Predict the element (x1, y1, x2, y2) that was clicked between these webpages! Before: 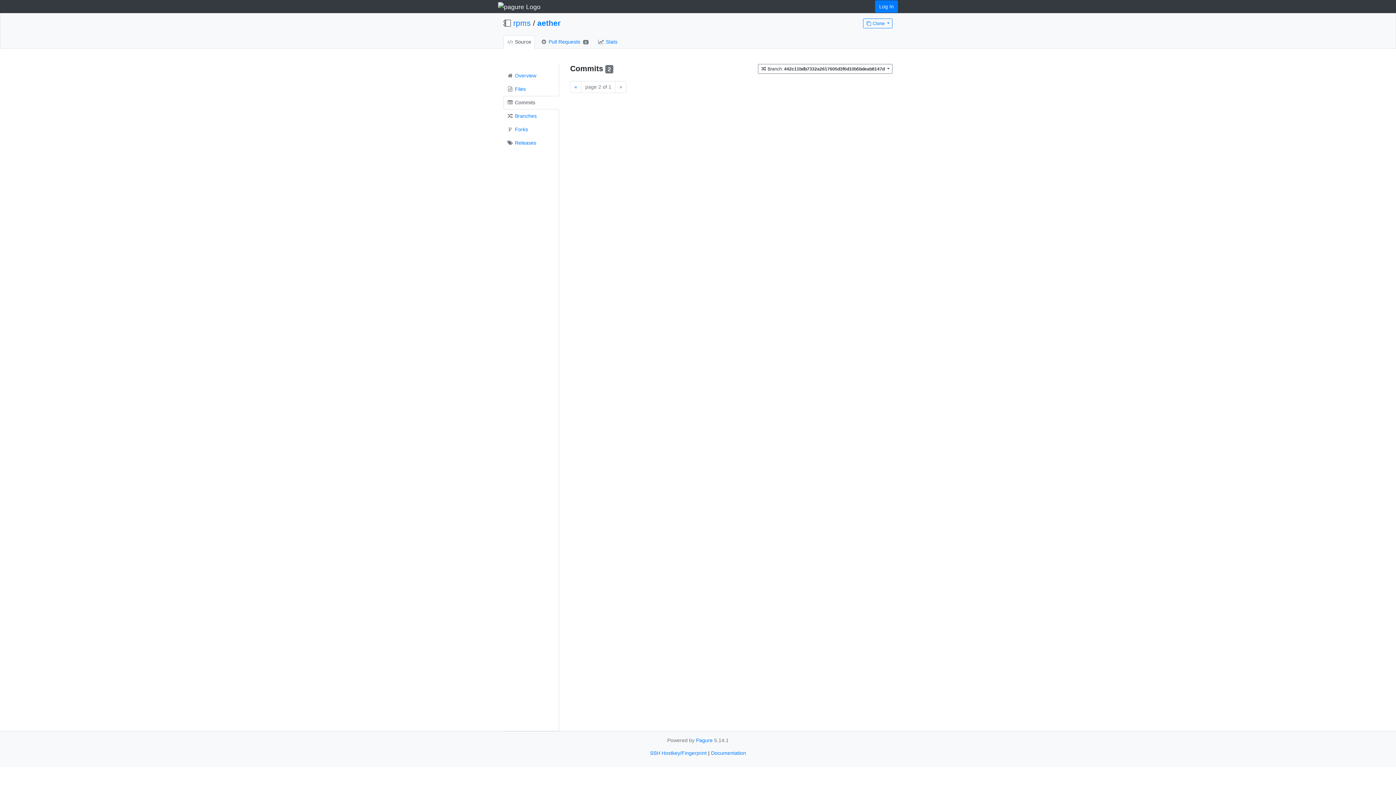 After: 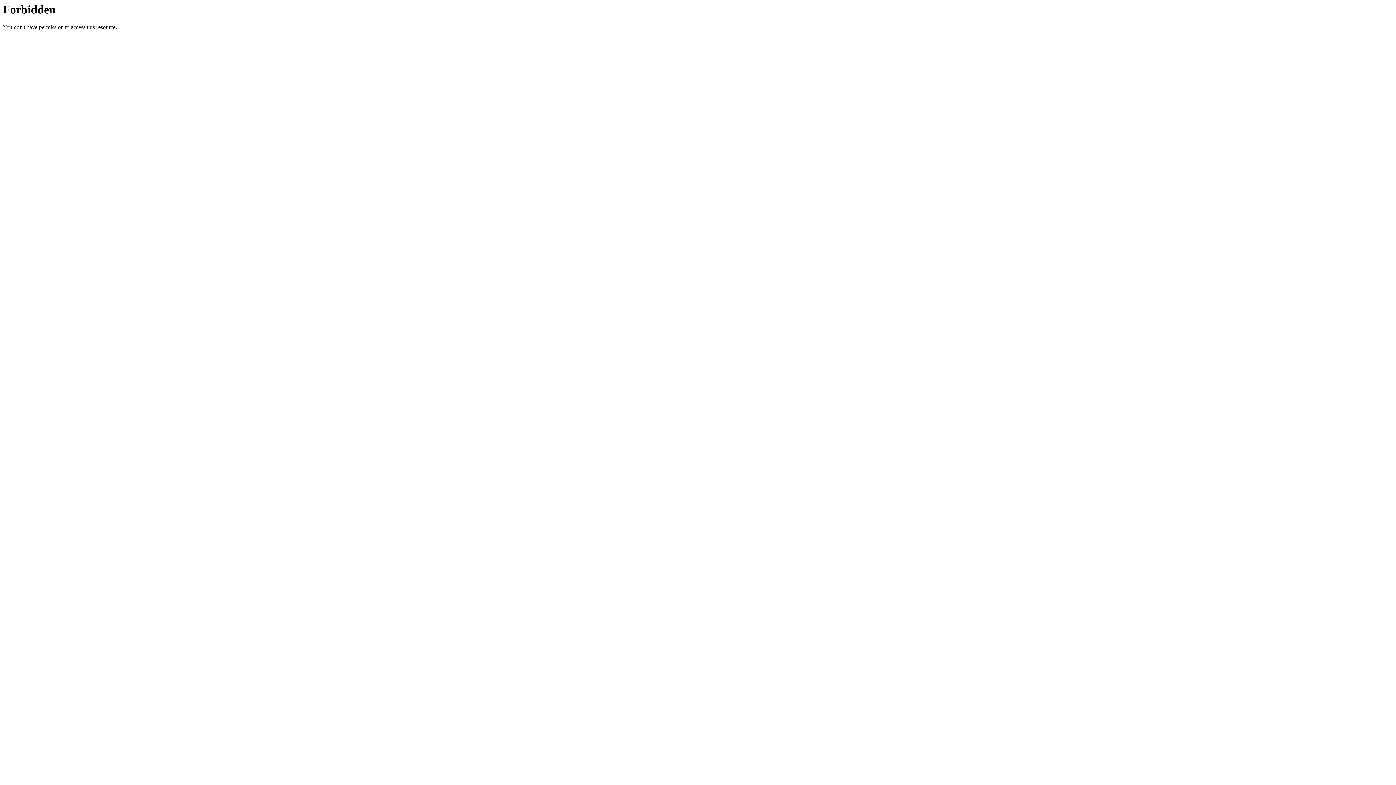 Action: label: Documentation bbox: (711, 750, 746, 756)